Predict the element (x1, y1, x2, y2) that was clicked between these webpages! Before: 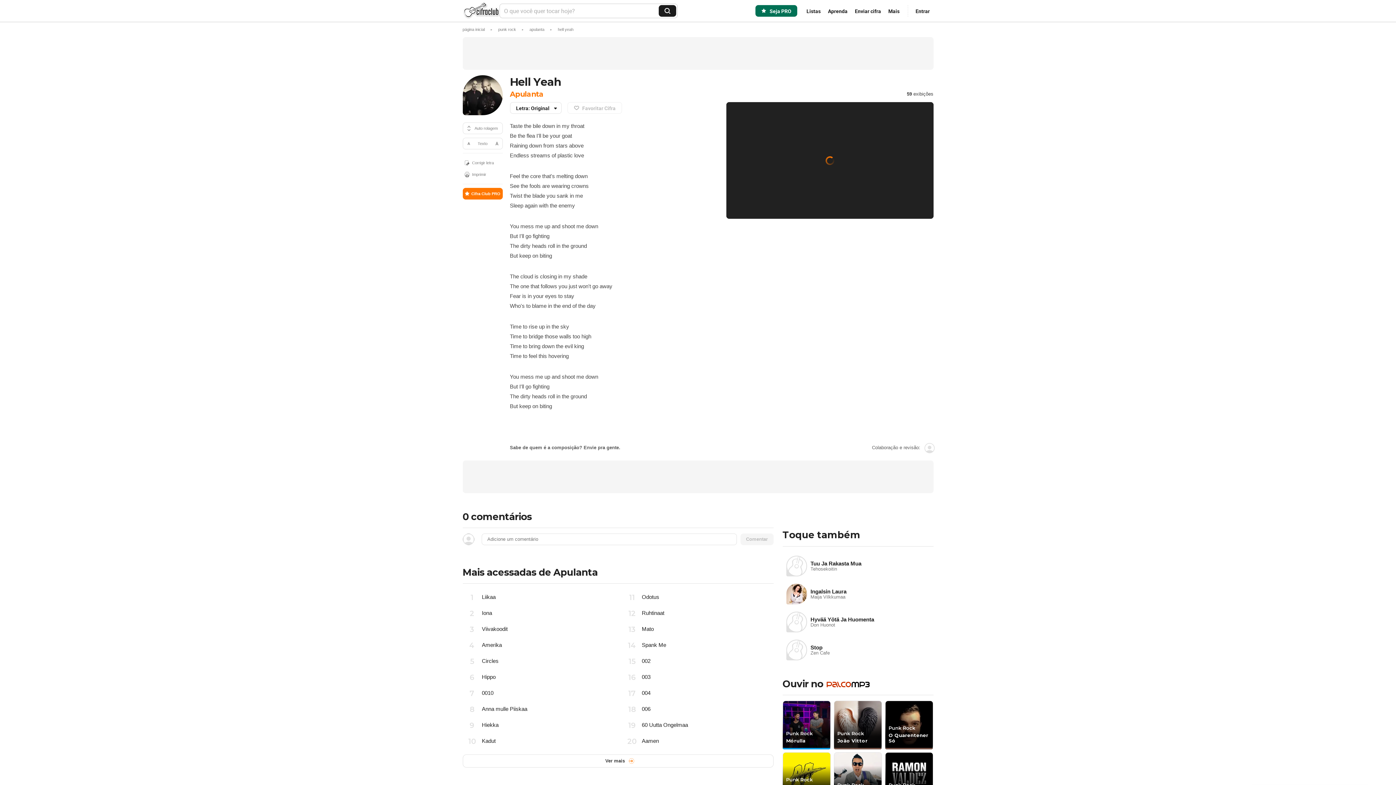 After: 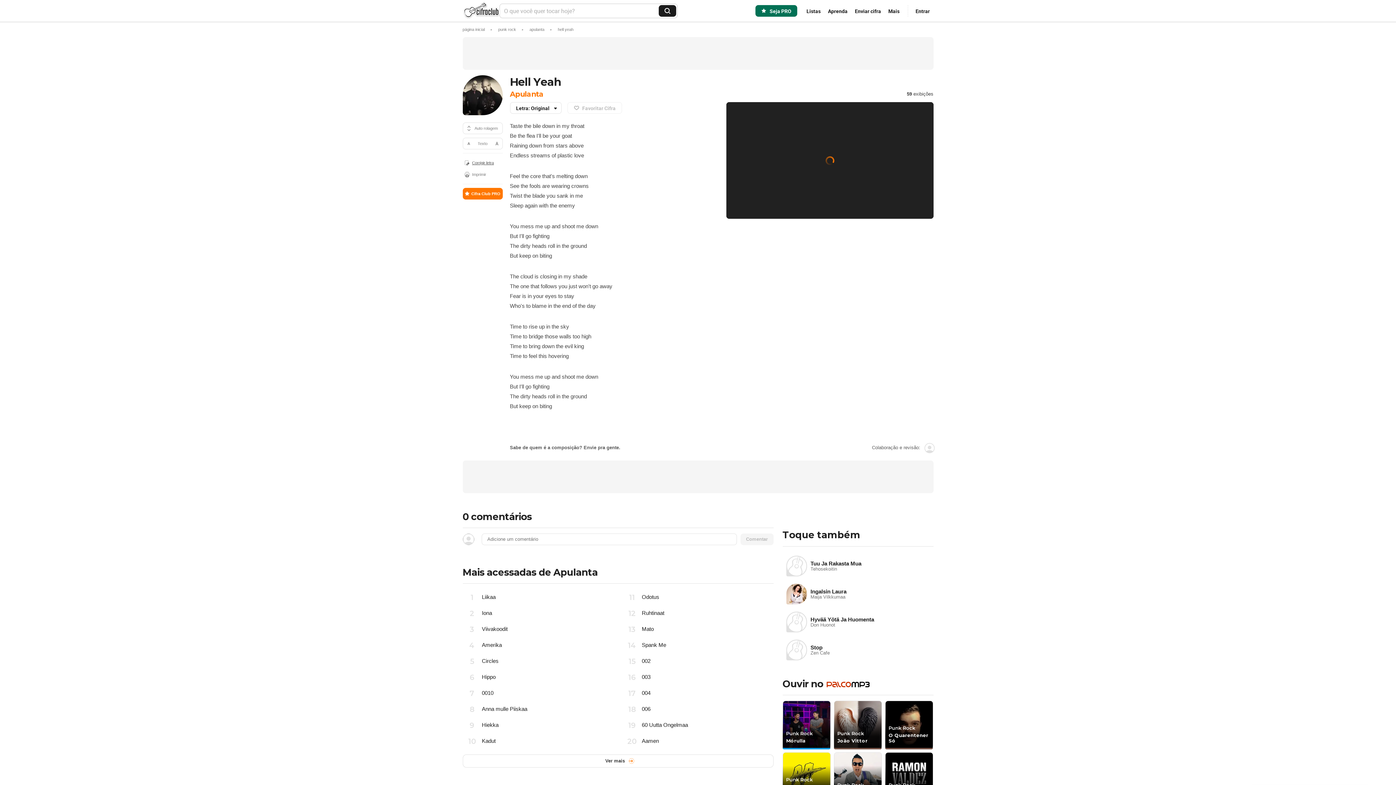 Action: bbox: (462, 157, 502, 168) label: Corrigir letra